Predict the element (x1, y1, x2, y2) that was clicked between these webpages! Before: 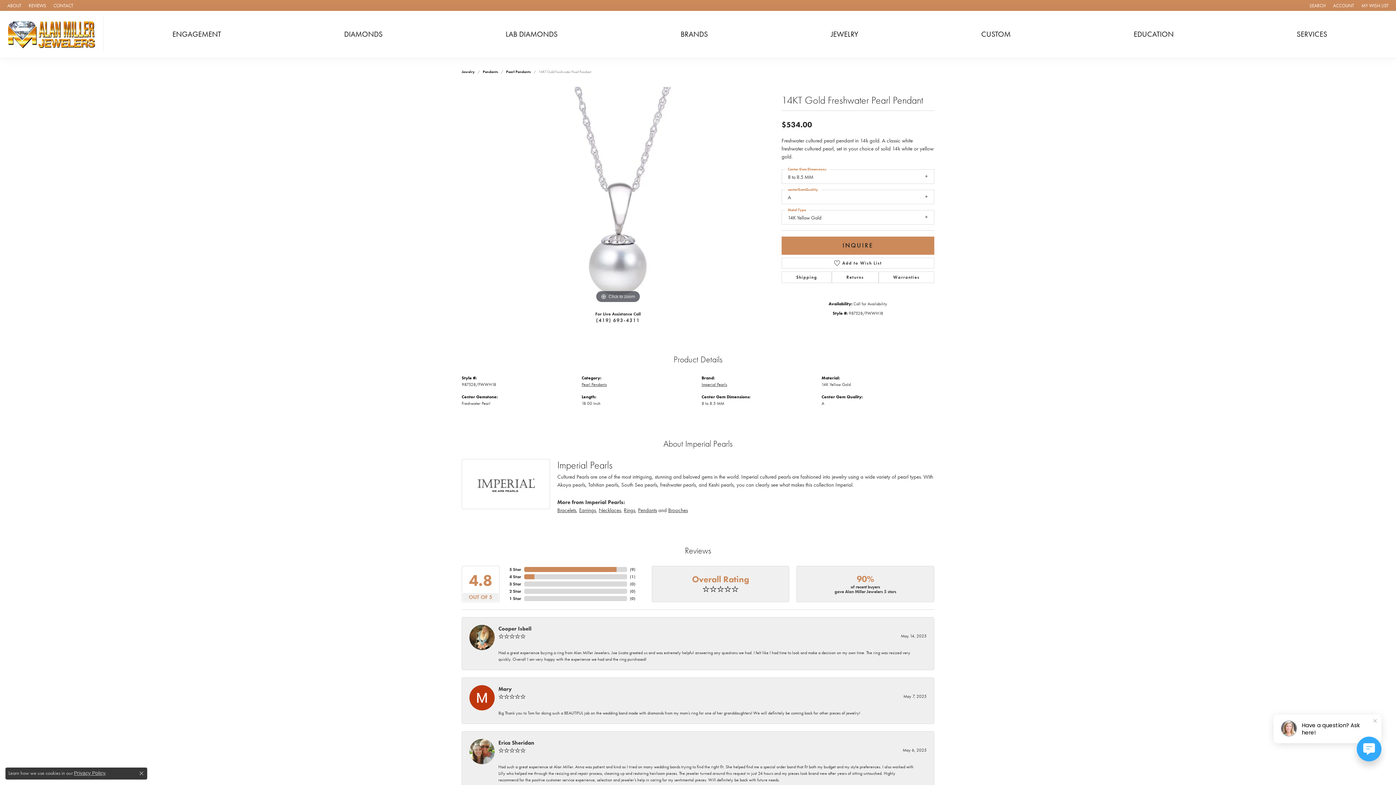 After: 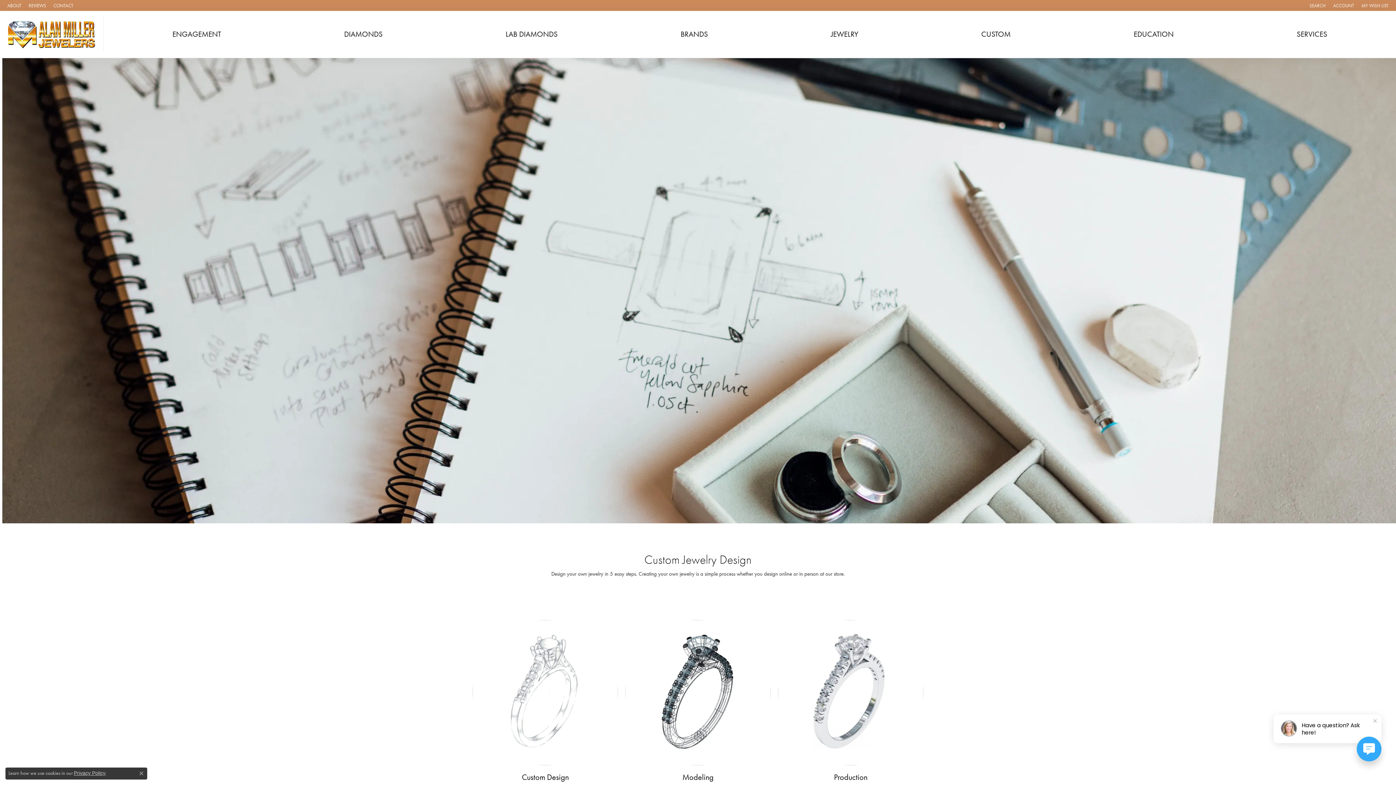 Action: label: CUSTOM bbox: (981, 27, 1010, 41)